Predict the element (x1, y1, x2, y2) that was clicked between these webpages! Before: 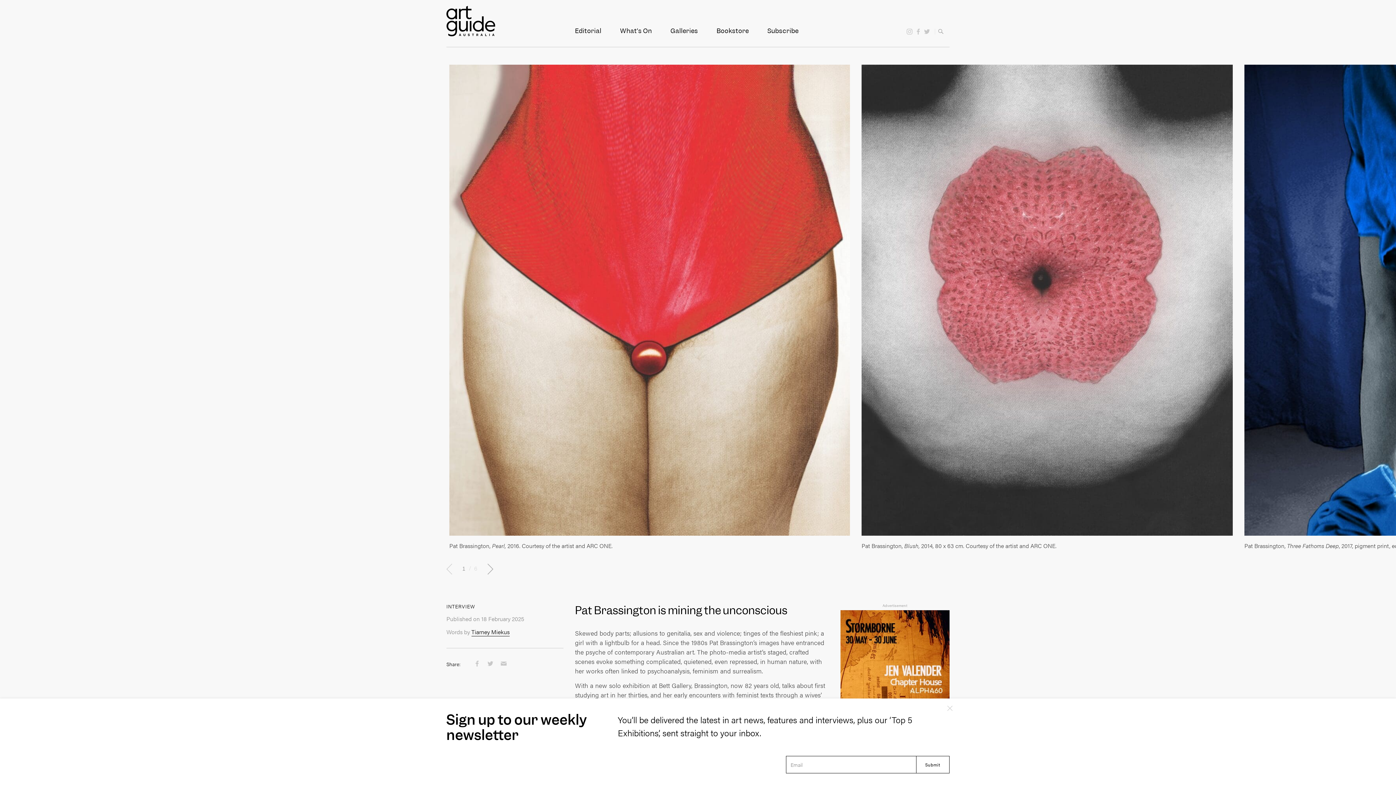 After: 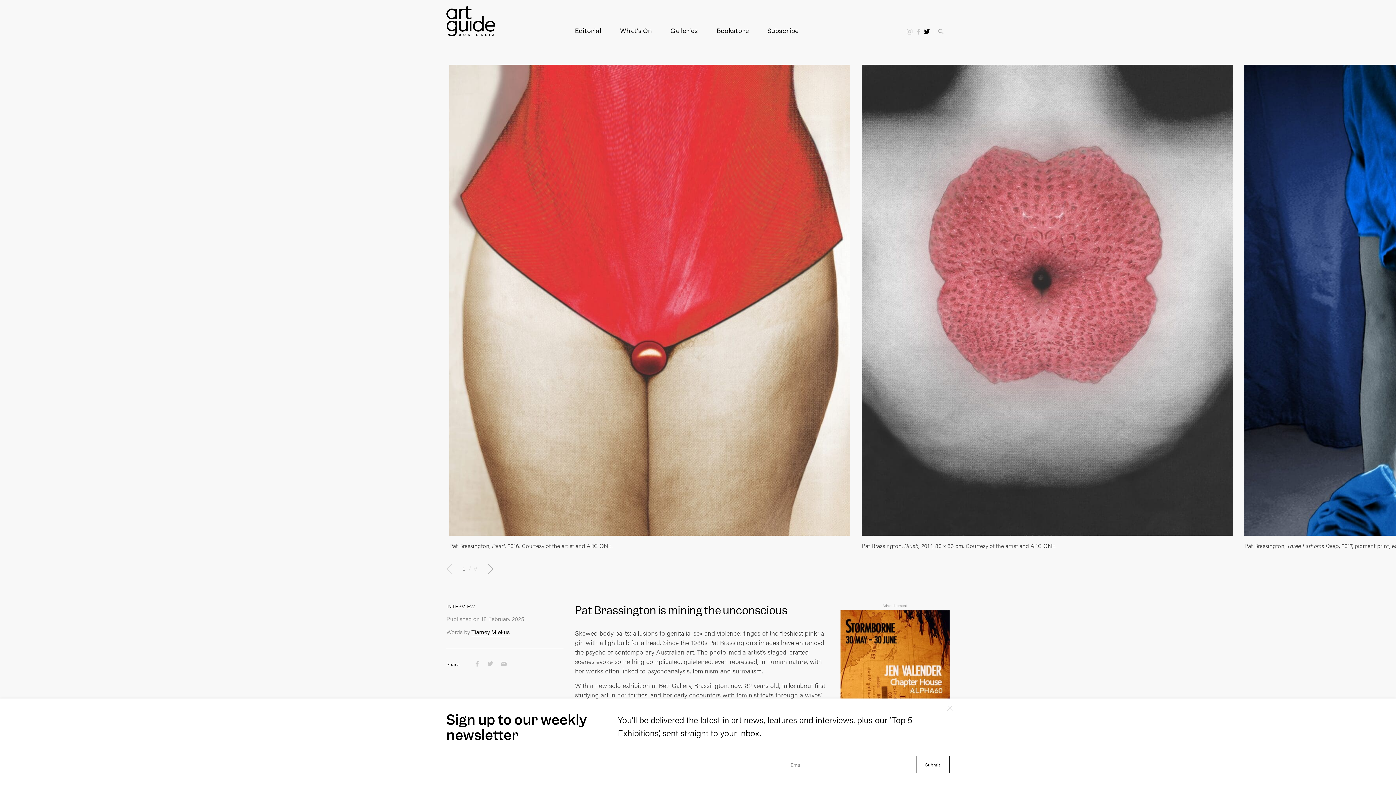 Action: bbox: (923, 28, 931, 35)